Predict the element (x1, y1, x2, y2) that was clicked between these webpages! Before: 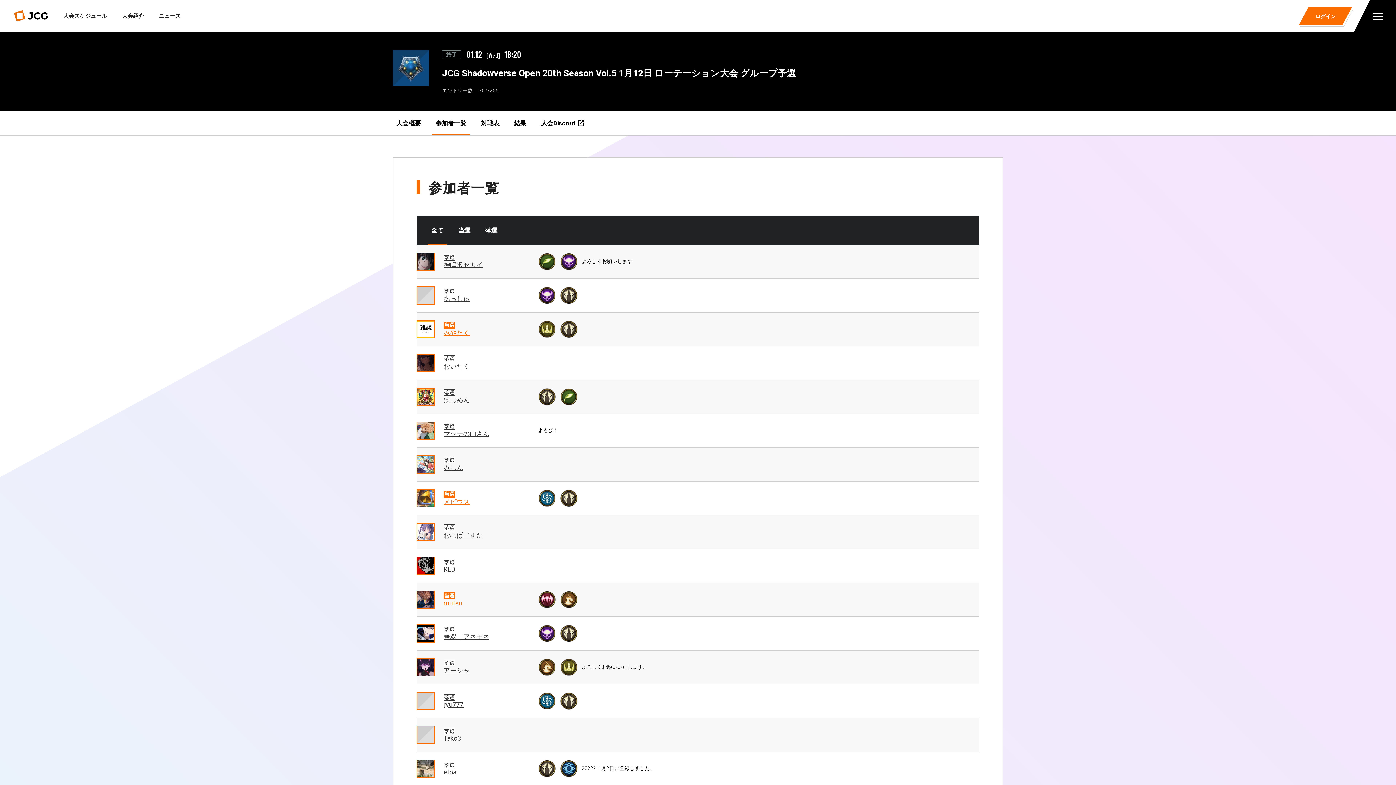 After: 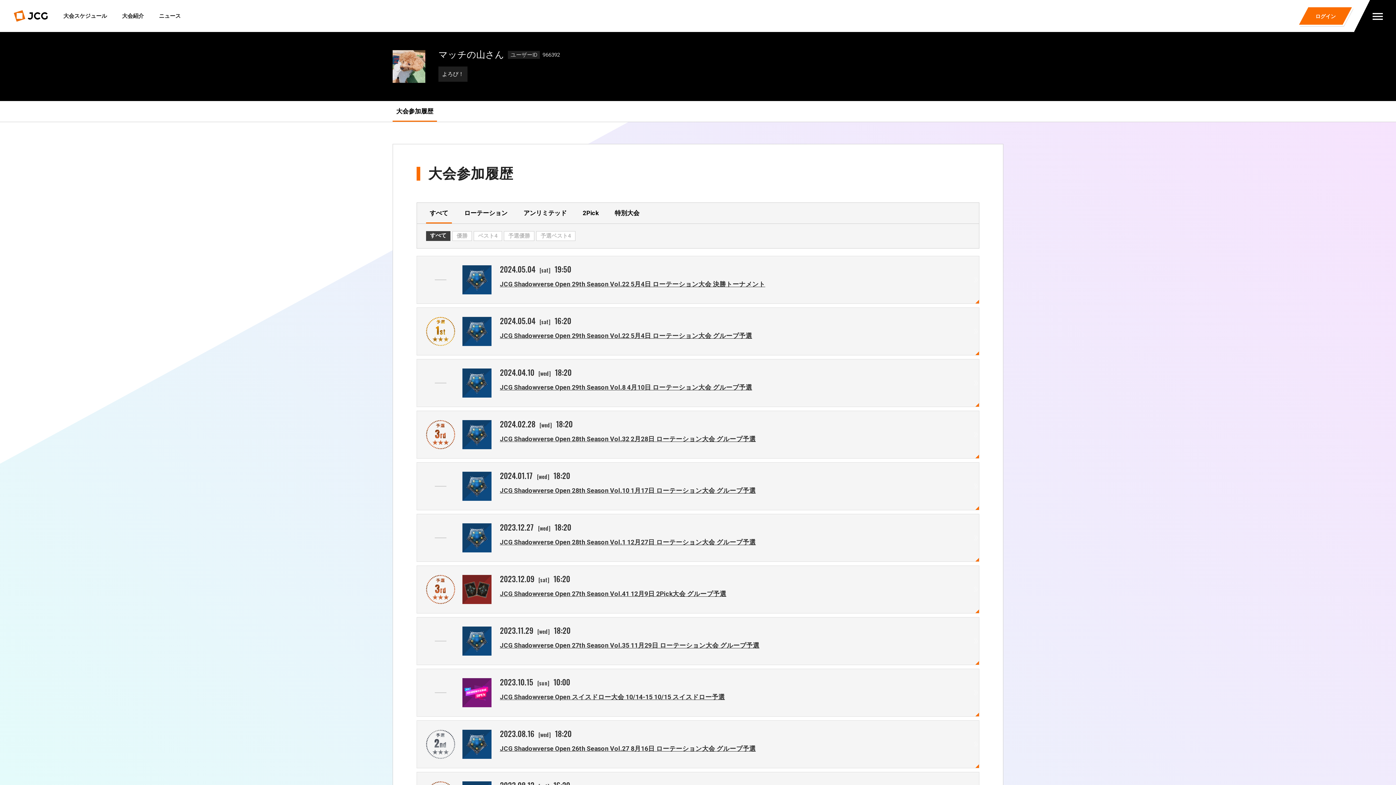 Action: bbox: (443, 429, 489, 438) label: マッチの山さん